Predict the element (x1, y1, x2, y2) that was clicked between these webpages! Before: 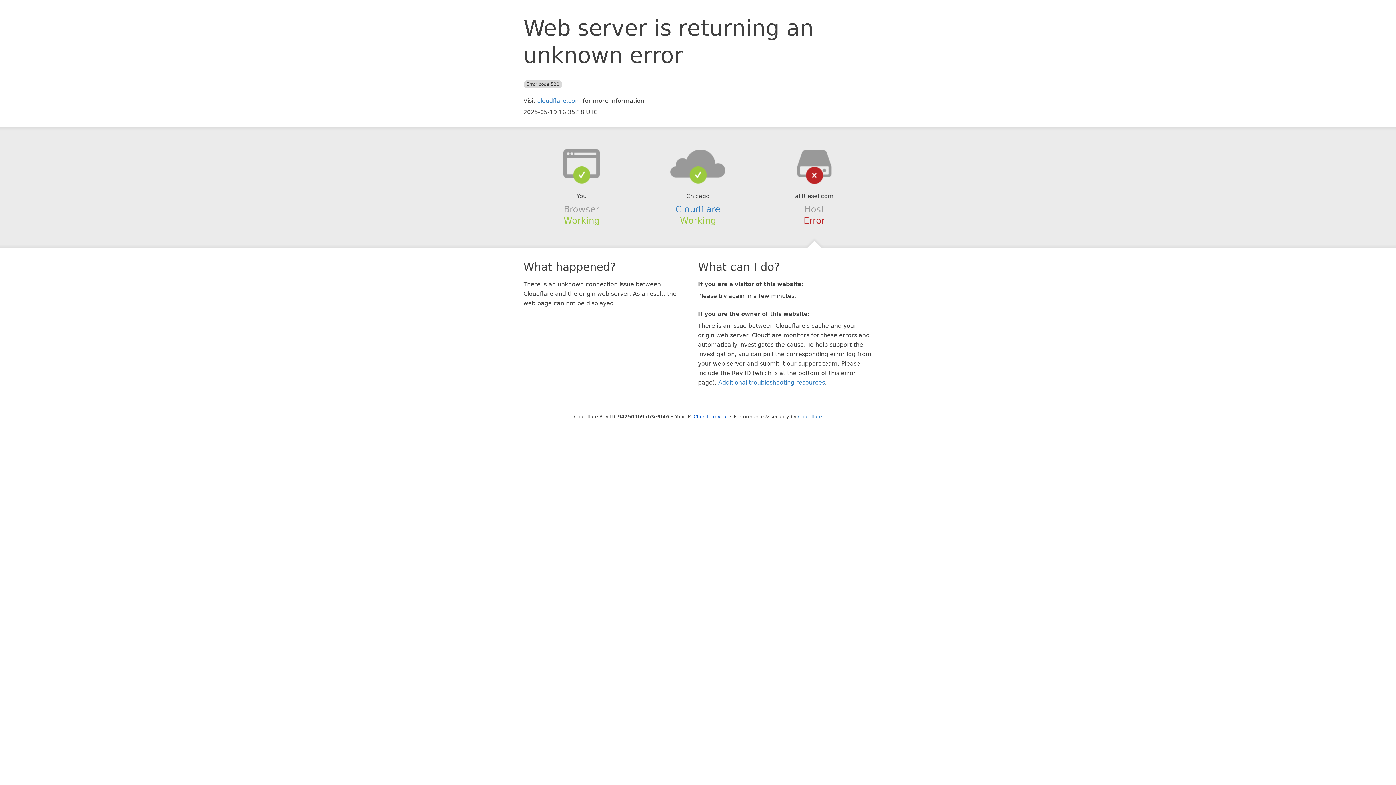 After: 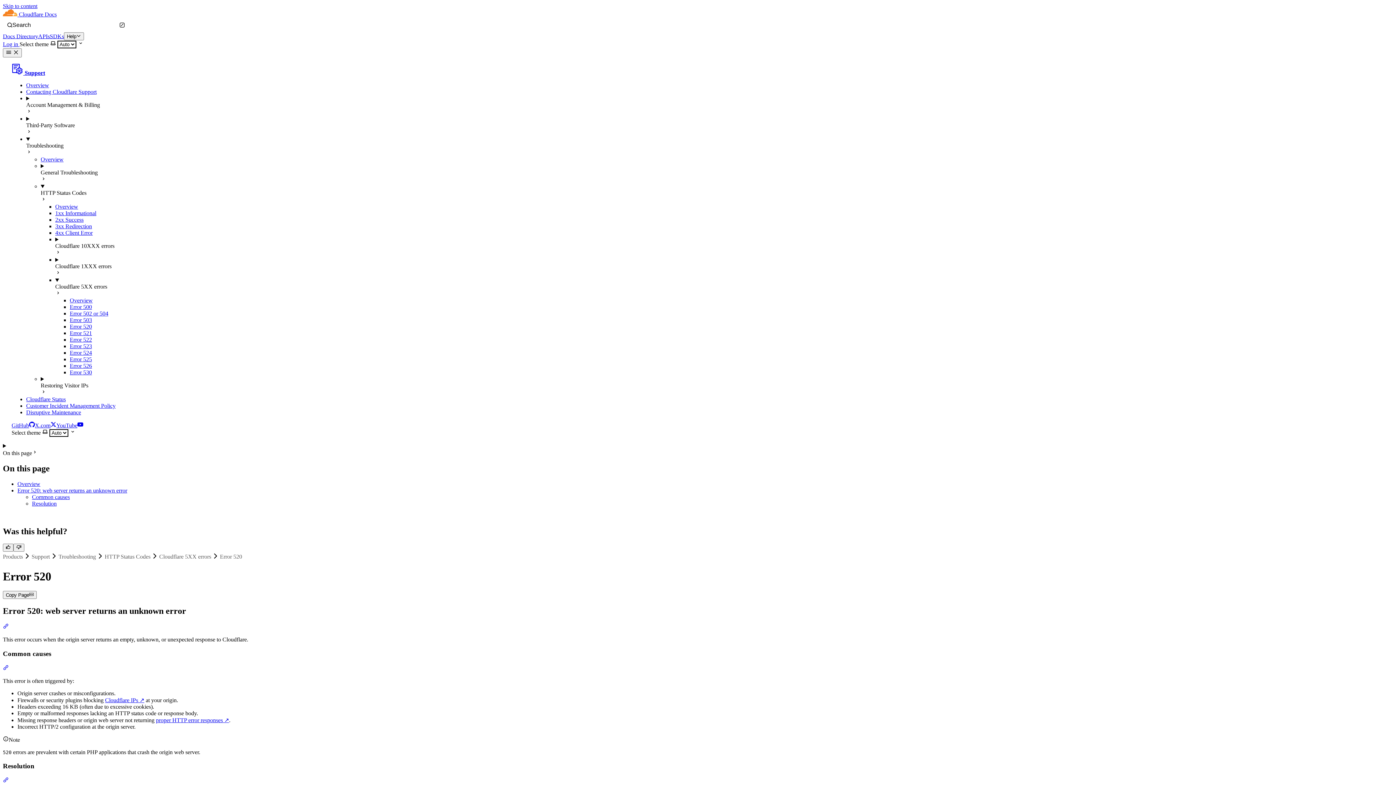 Action: label: Additional troubleshooting resources bbox: (718, 379, 825, 386)